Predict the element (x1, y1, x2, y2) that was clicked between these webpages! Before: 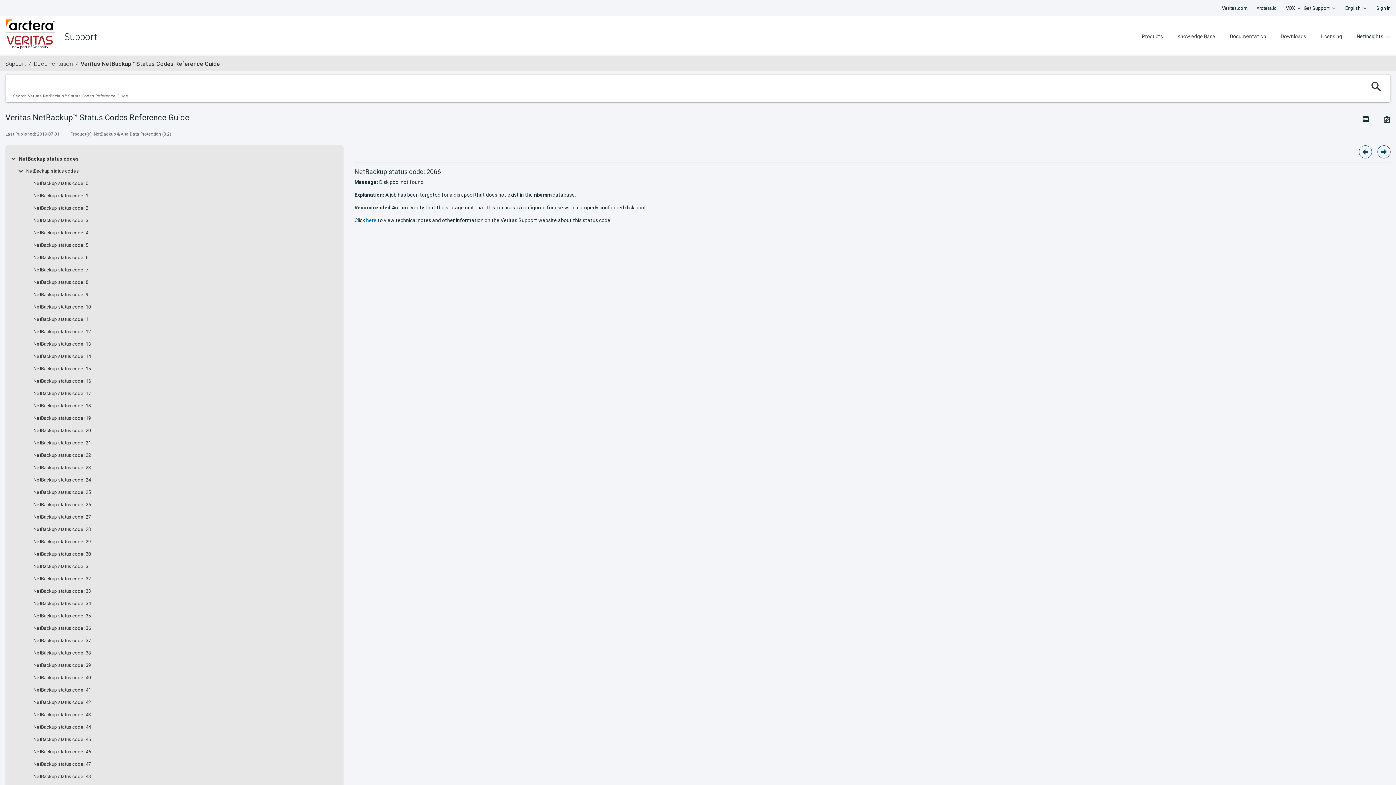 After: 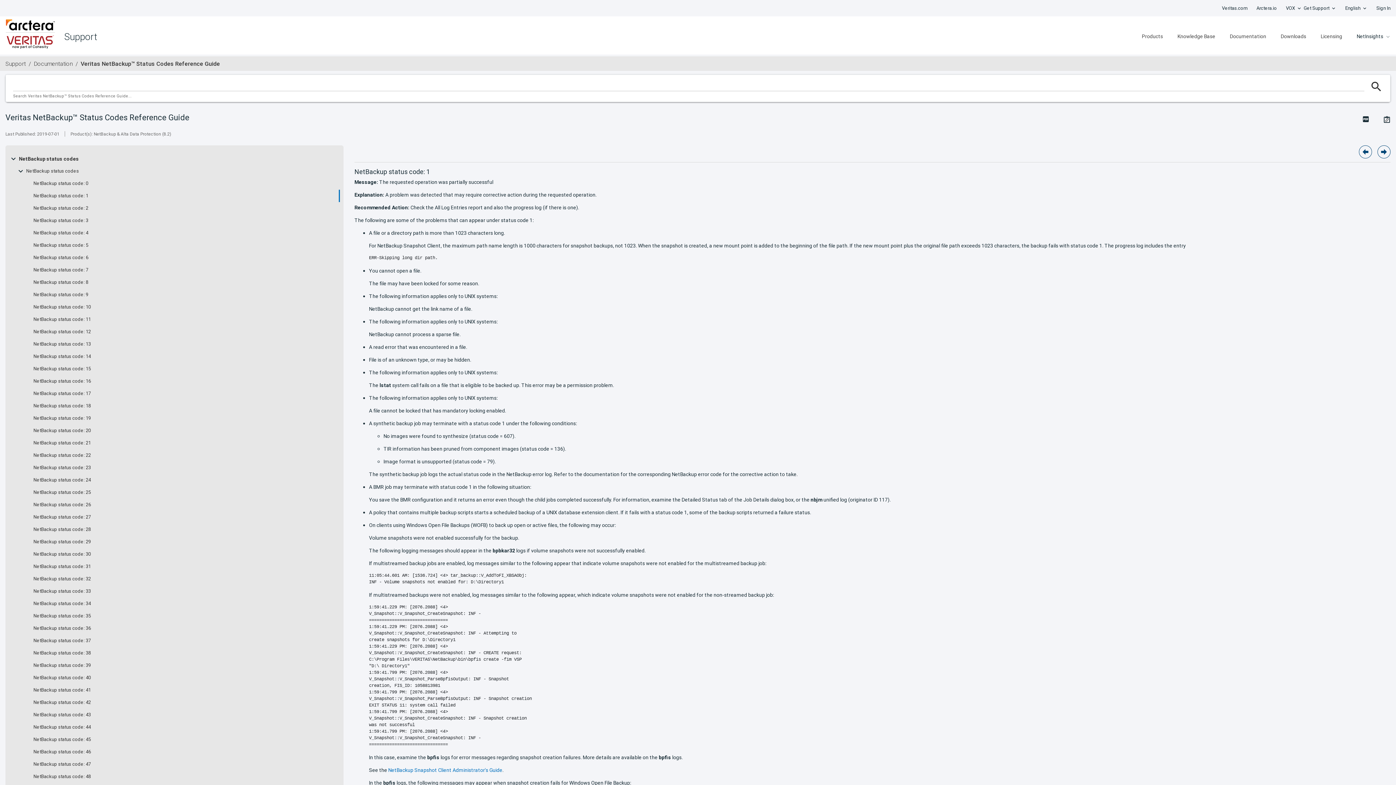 Action: label: NetBackup status code: 1 bbox: (33, 193, 88, 198)